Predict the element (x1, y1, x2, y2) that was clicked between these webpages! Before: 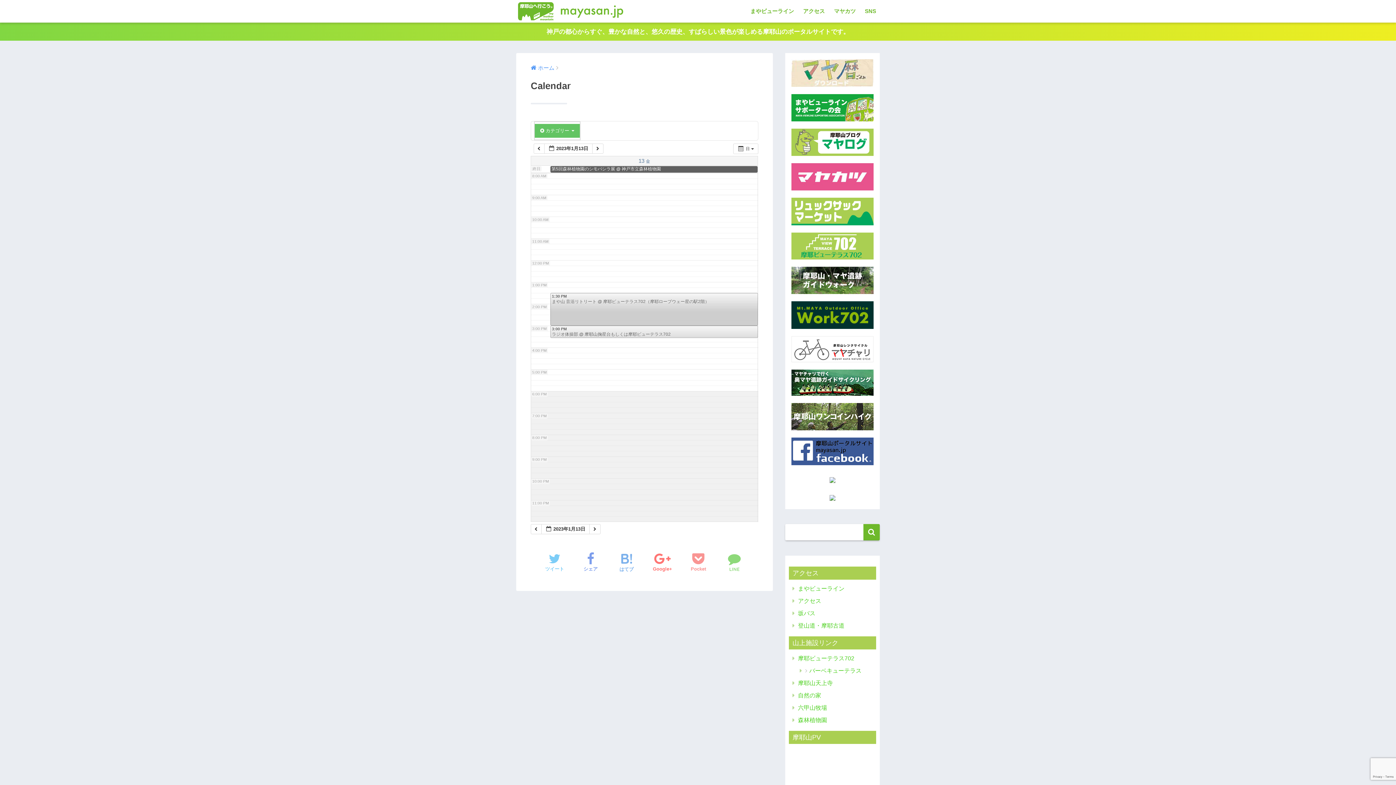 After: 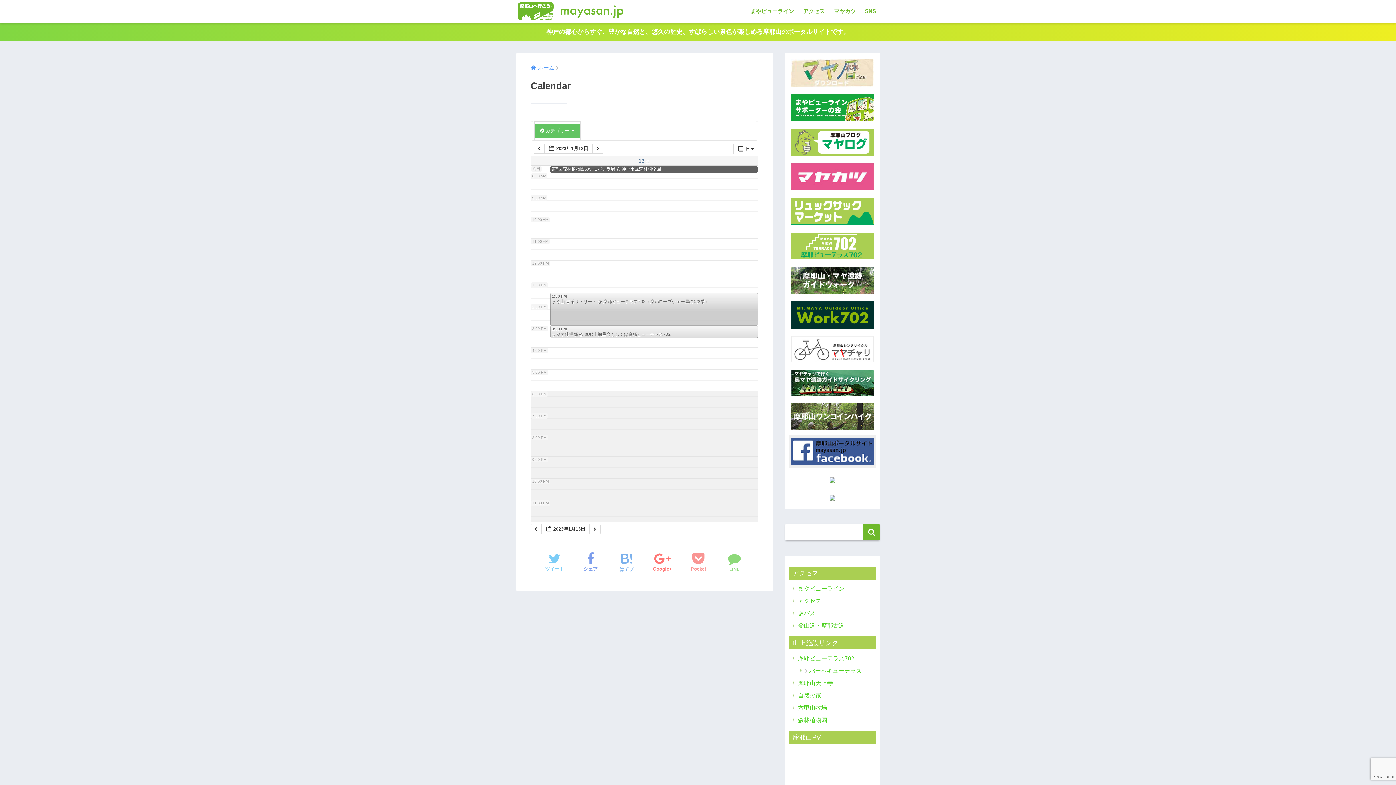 Action: bbox: (789, 435, 876, 467)